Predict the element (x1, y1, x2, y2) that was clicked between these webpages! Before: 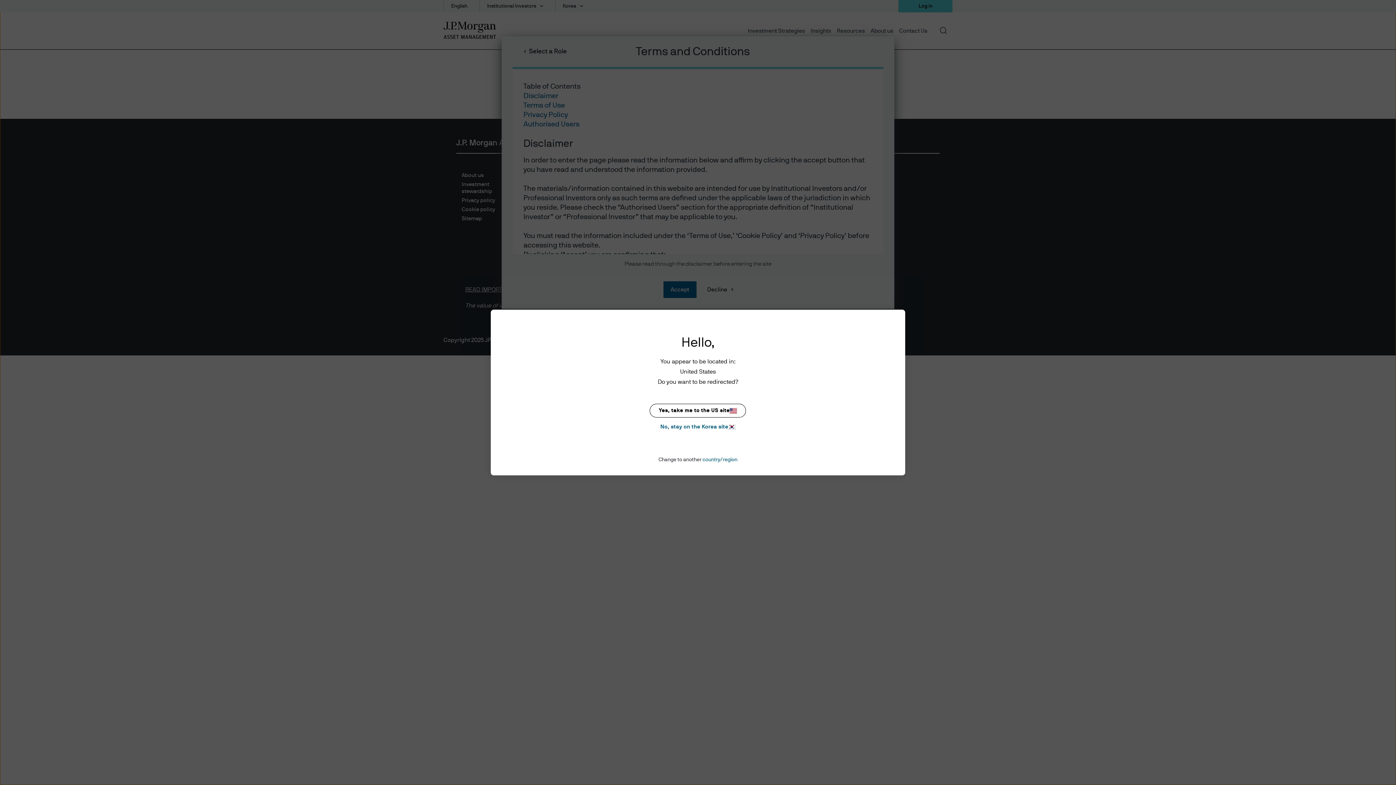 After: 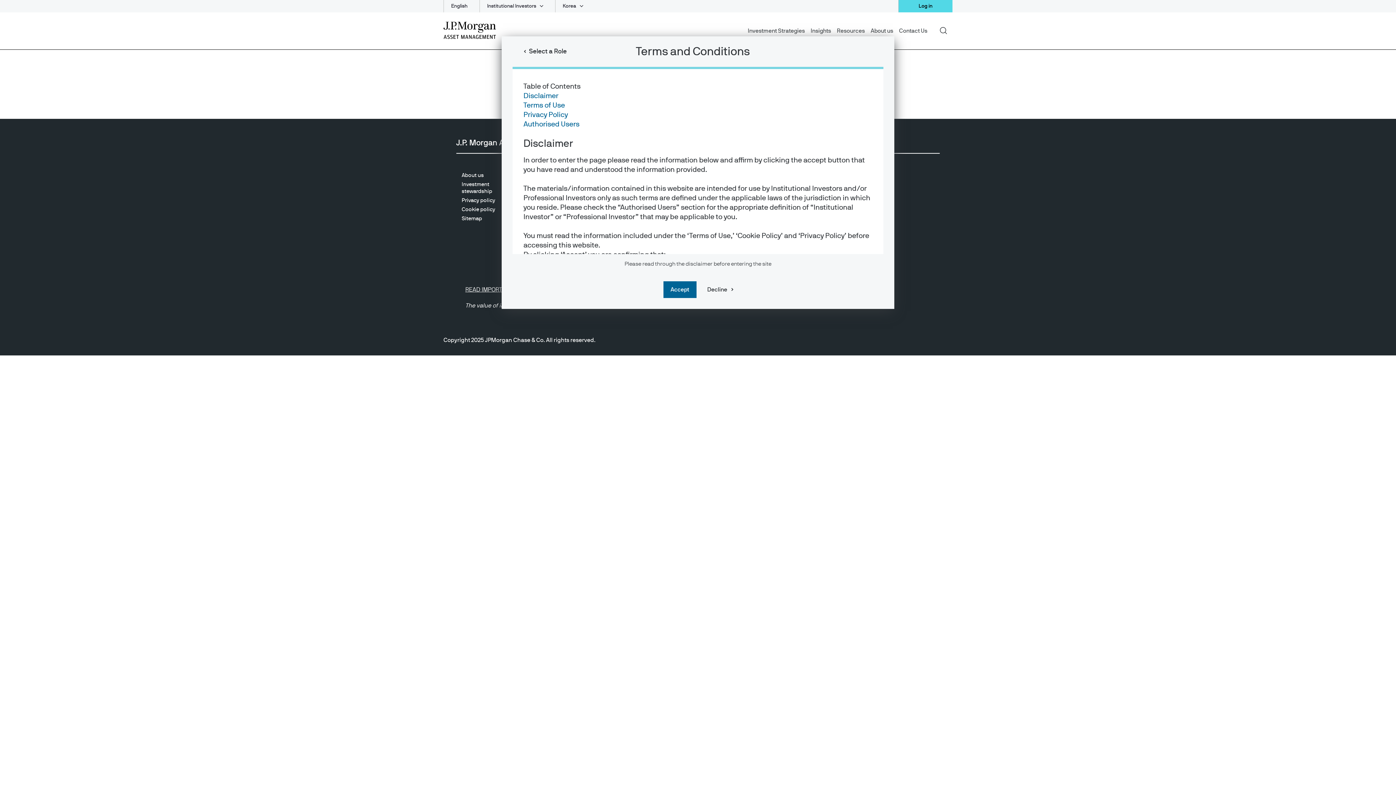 Action: bbox: (649, 422, 746, 431) label: No, stay on the Korea site